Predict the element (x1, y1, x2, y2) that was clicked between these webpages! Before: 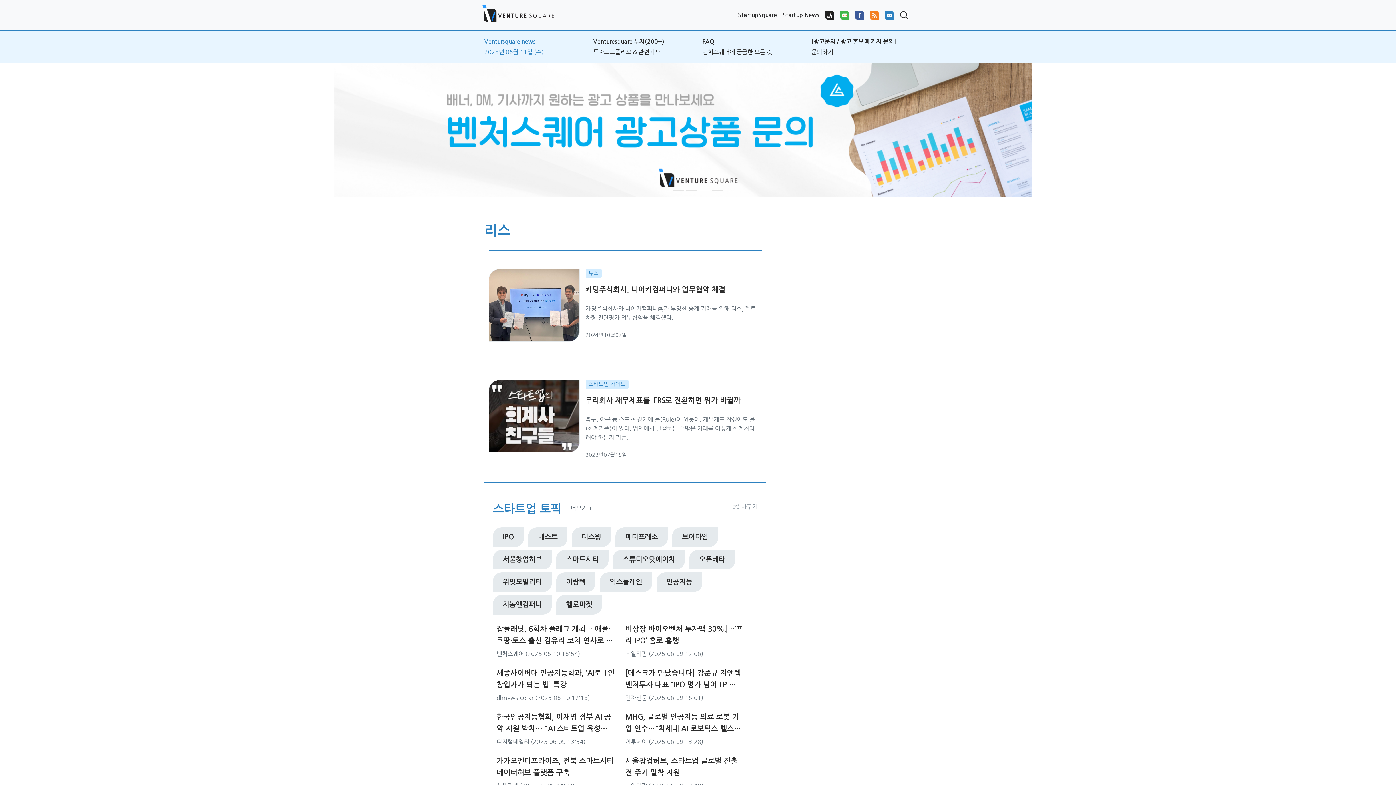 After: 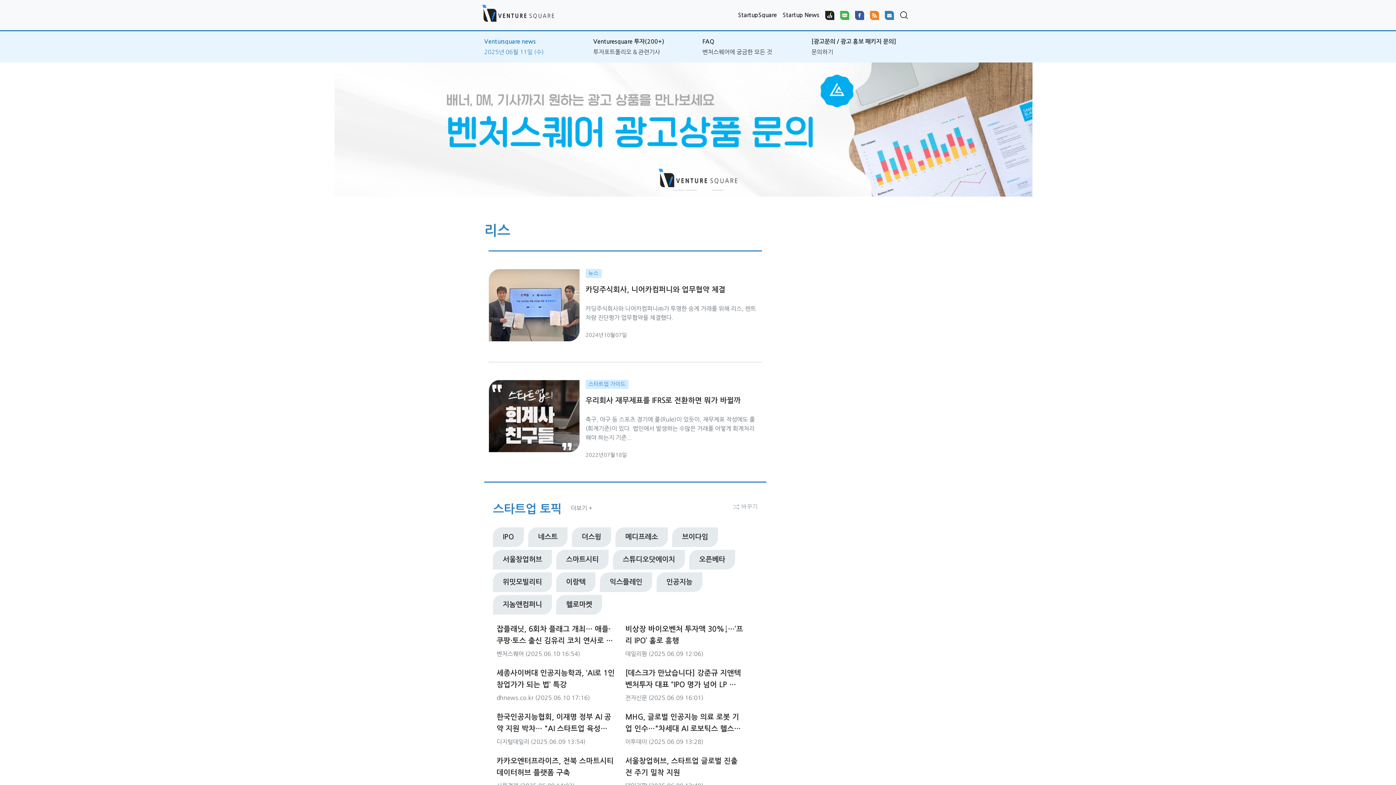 Action: bbox: (852, 7, 867, 22)